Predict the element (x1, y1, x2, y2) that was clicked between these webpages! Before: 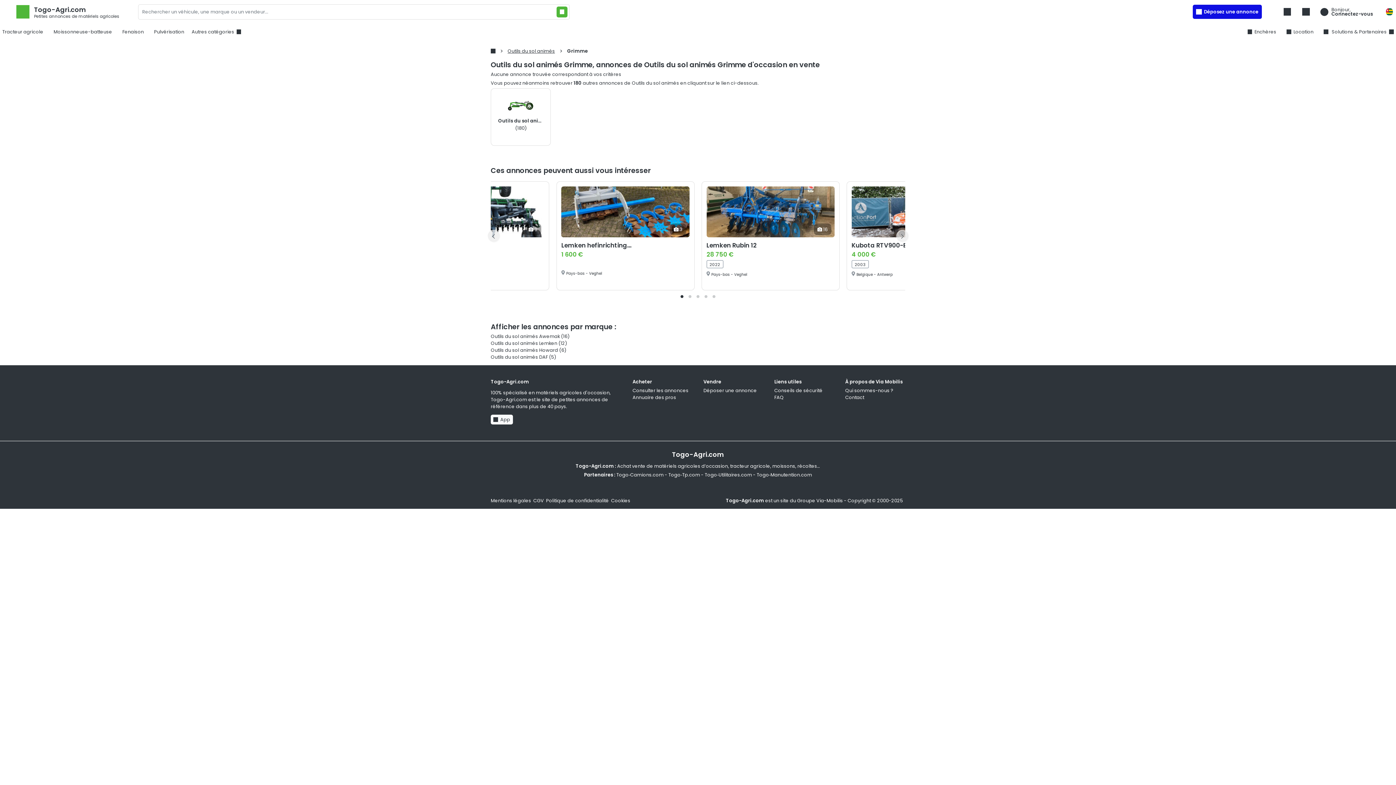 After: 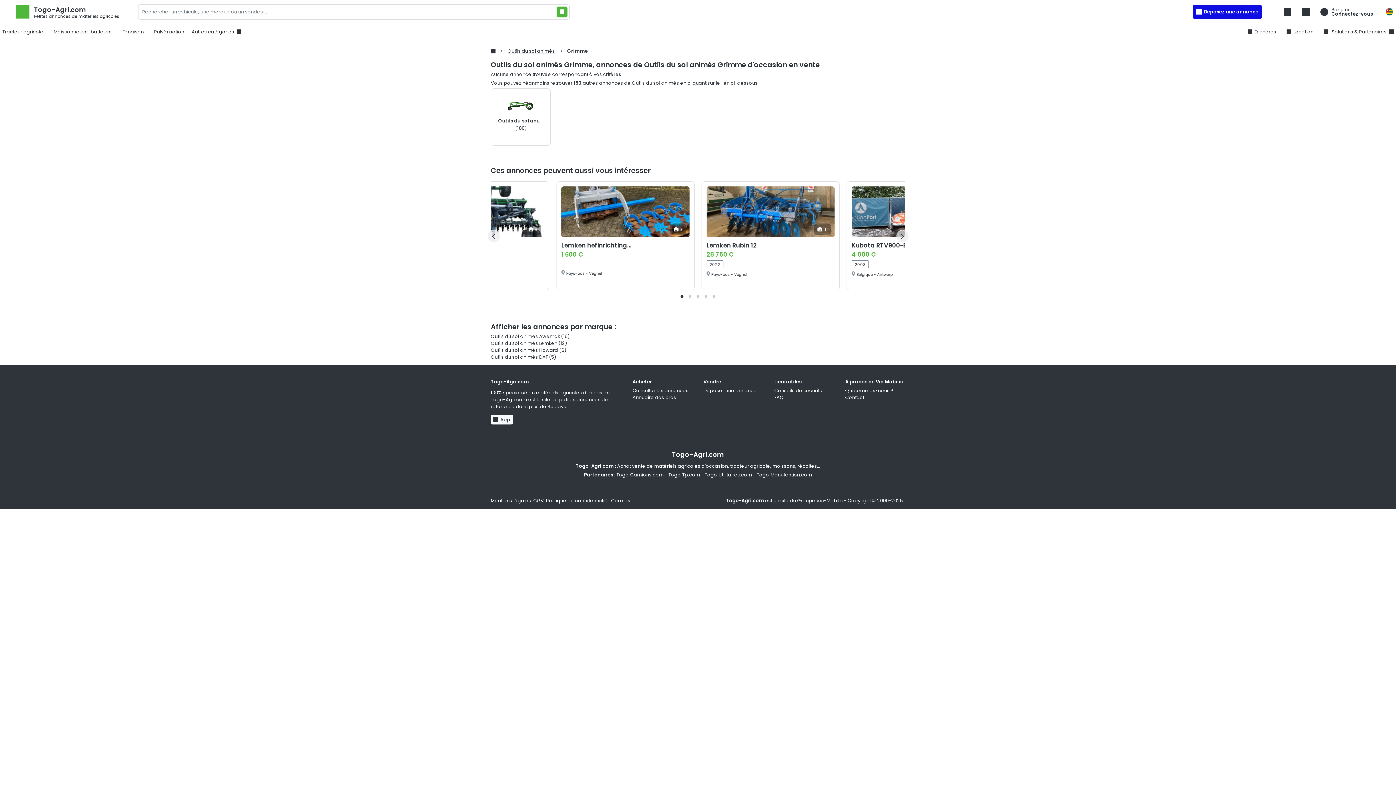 Action: bbox: (1371, 754, 1384, 767) label: Haut de page